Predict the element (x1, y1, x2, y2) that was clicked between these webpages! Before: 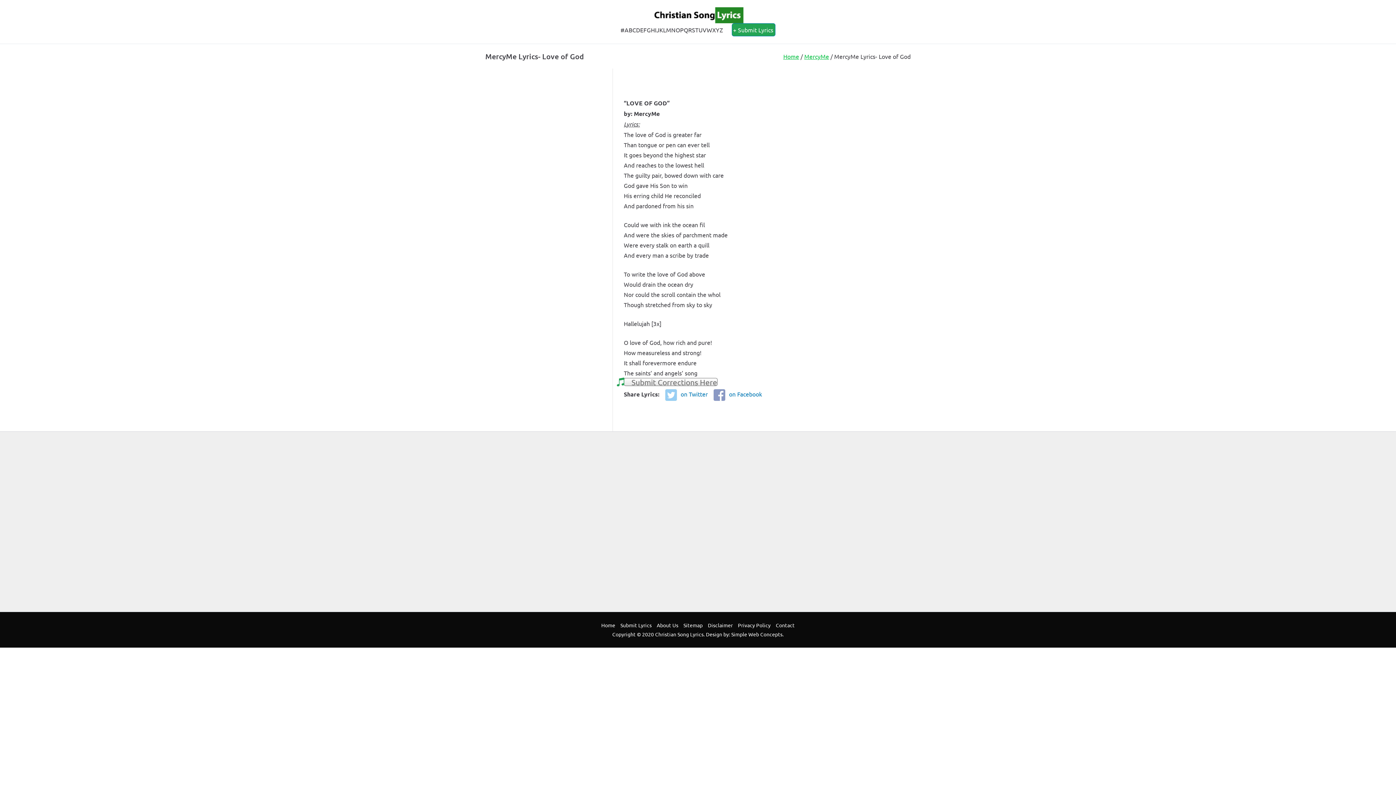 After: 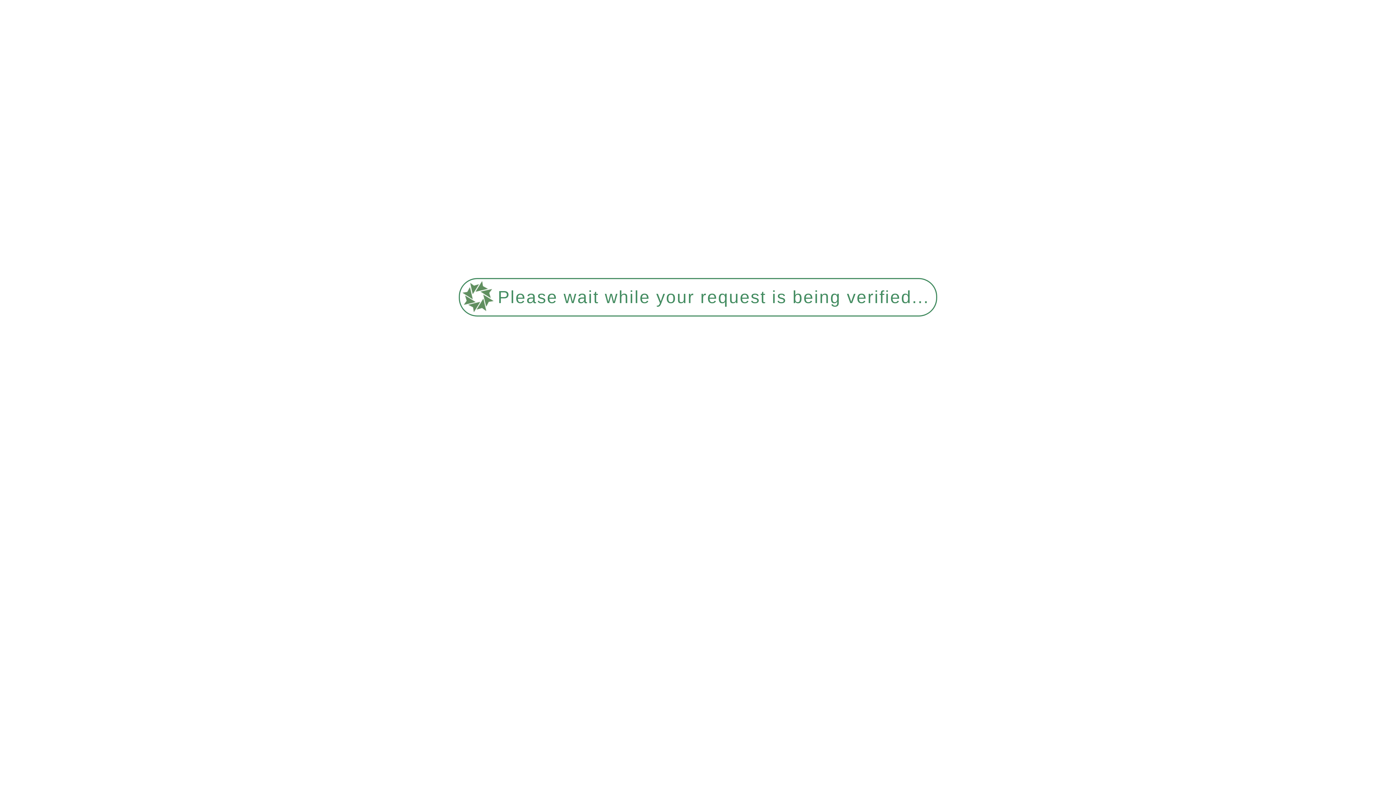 Action: label: C bbox: (632, 24, 636, 34)